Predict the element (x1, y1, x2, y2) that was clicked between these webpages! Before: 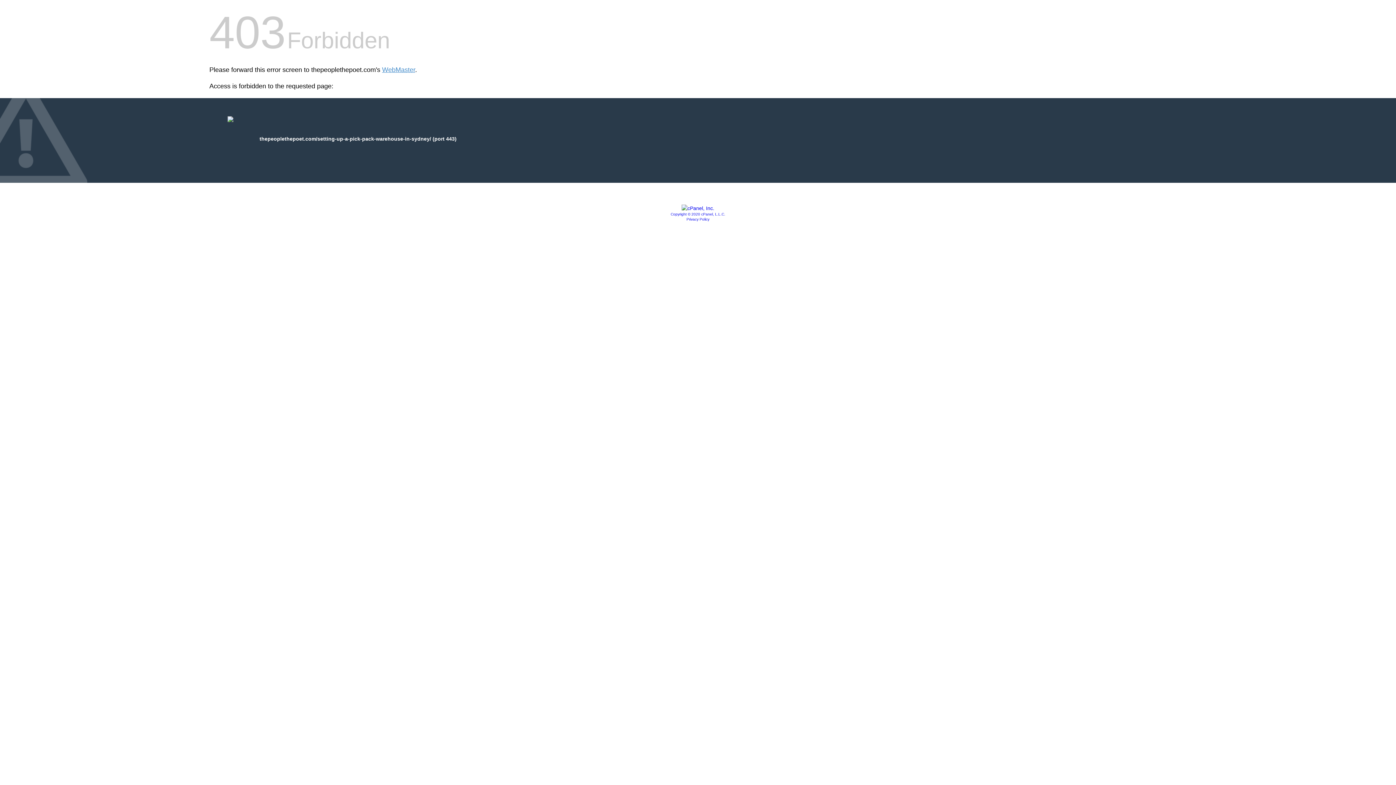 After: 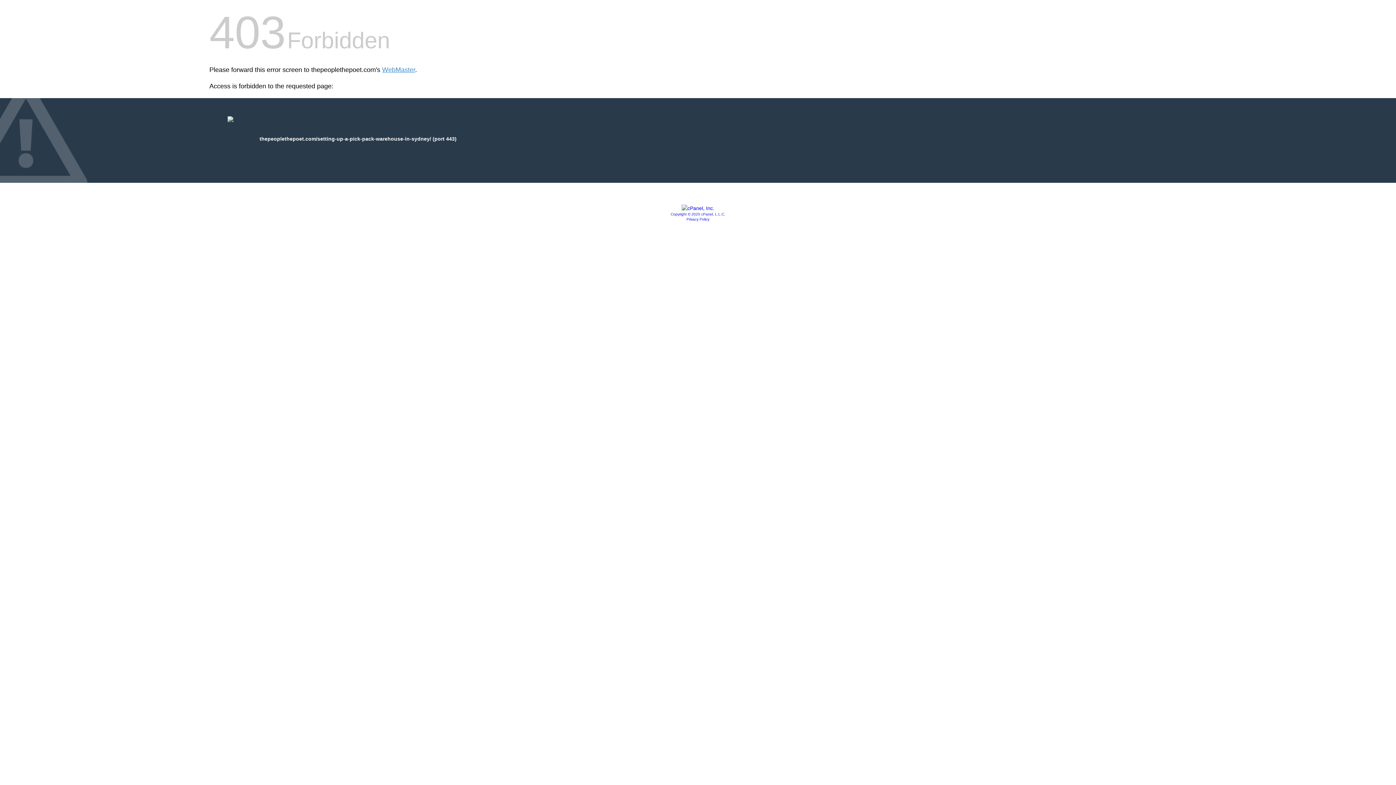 Action: bbox: (681, 205, 714, 211)